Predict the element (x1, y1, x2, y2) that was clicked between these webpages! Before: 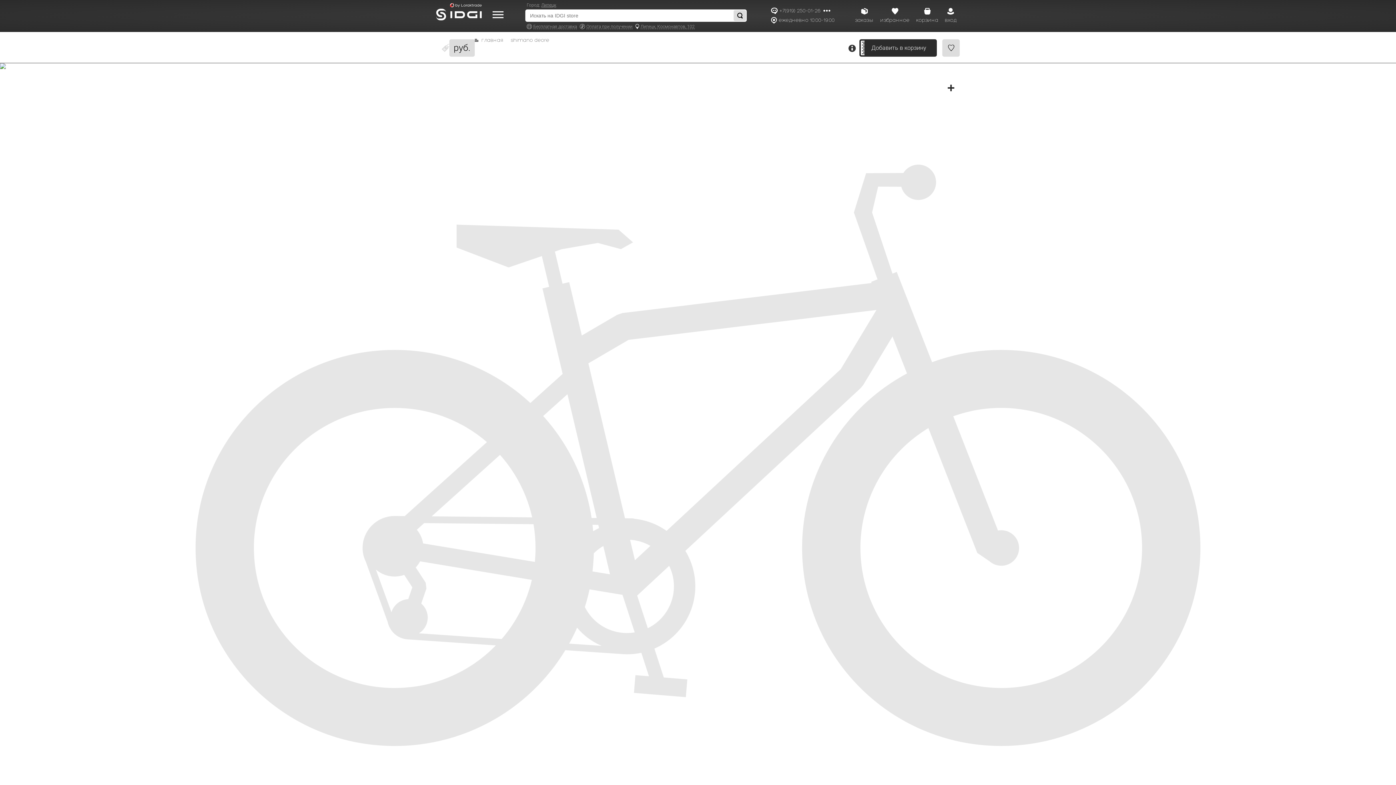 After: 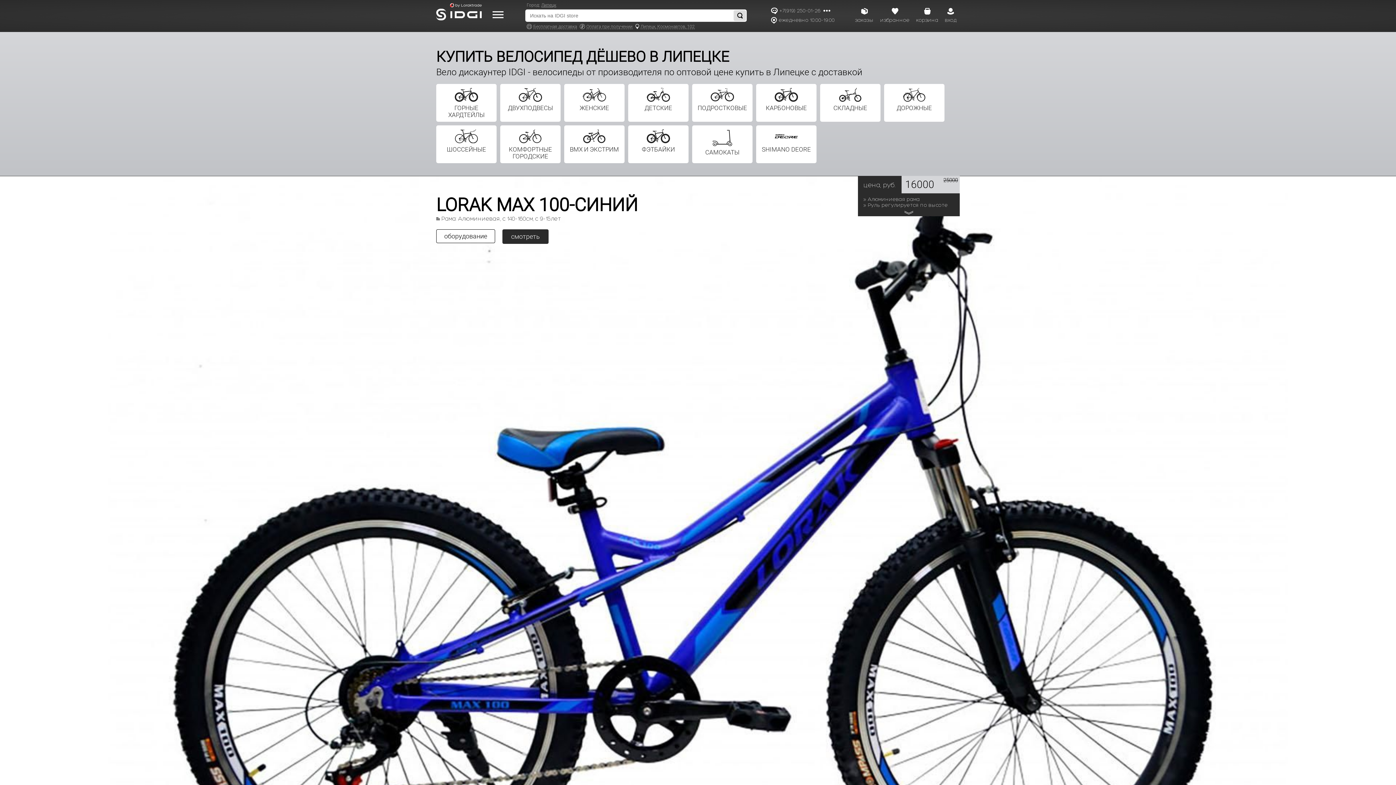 Action: label: главная bbox: (481, 37, 503, 43)